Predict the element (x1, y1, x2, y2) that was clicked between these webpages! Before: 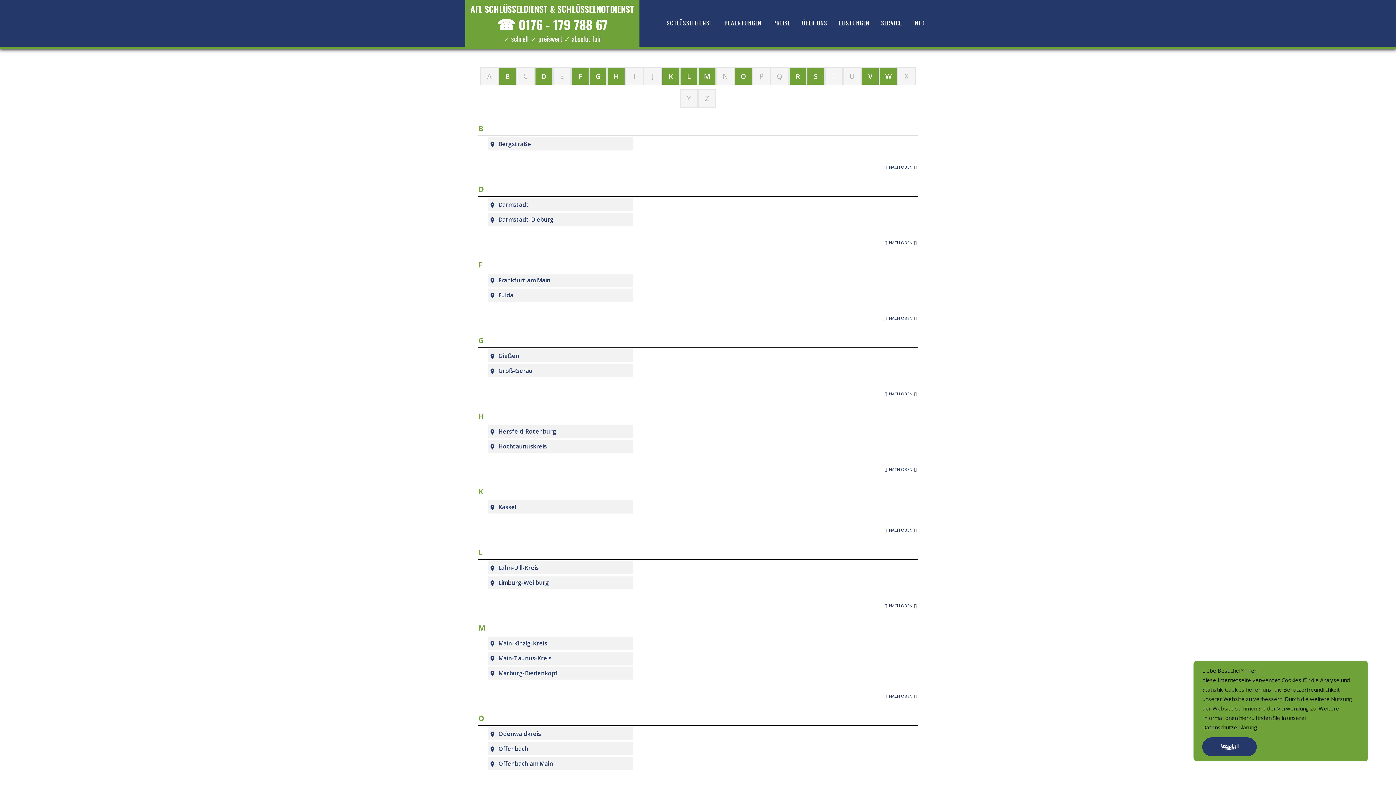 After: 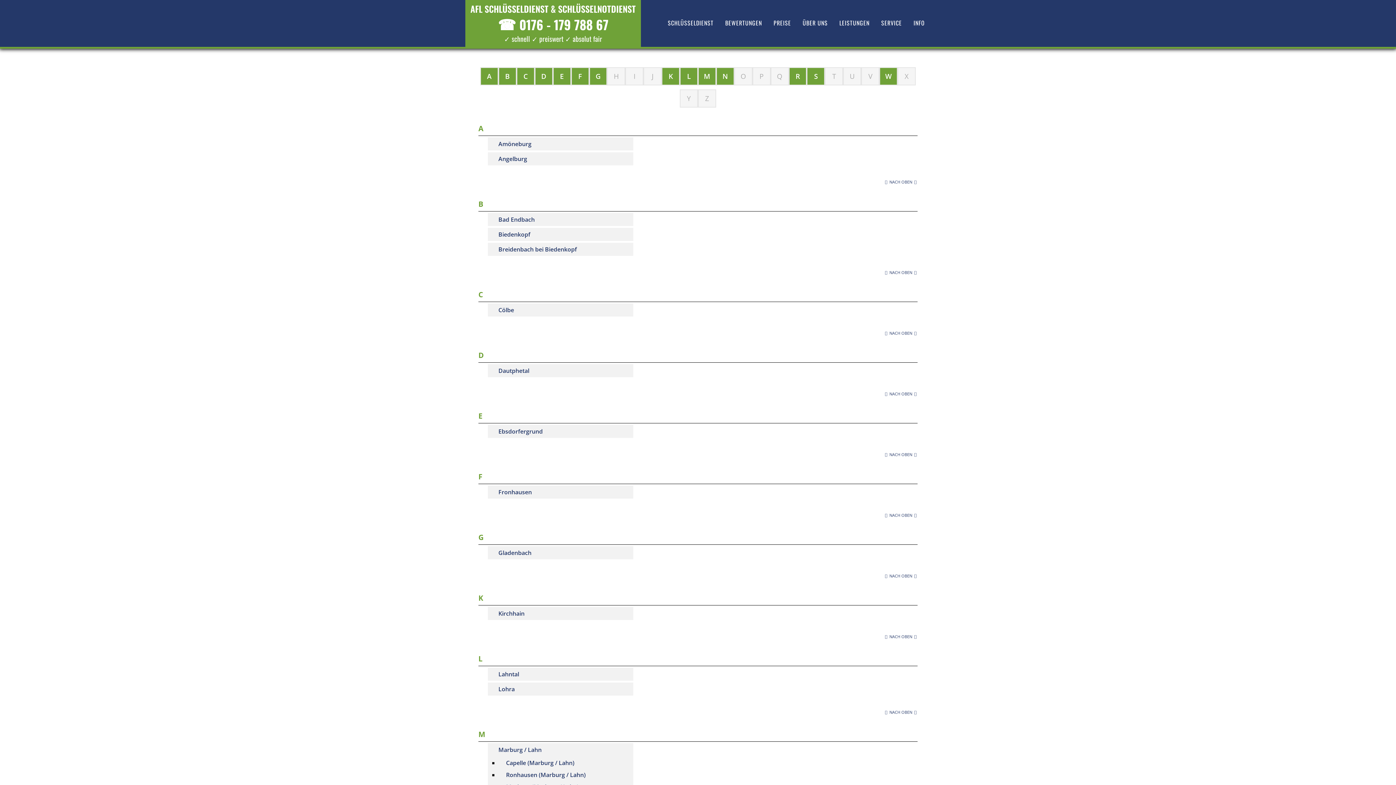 Action: bbox: (498, 669, 557, 677) label: Marburg-Biedenkopf